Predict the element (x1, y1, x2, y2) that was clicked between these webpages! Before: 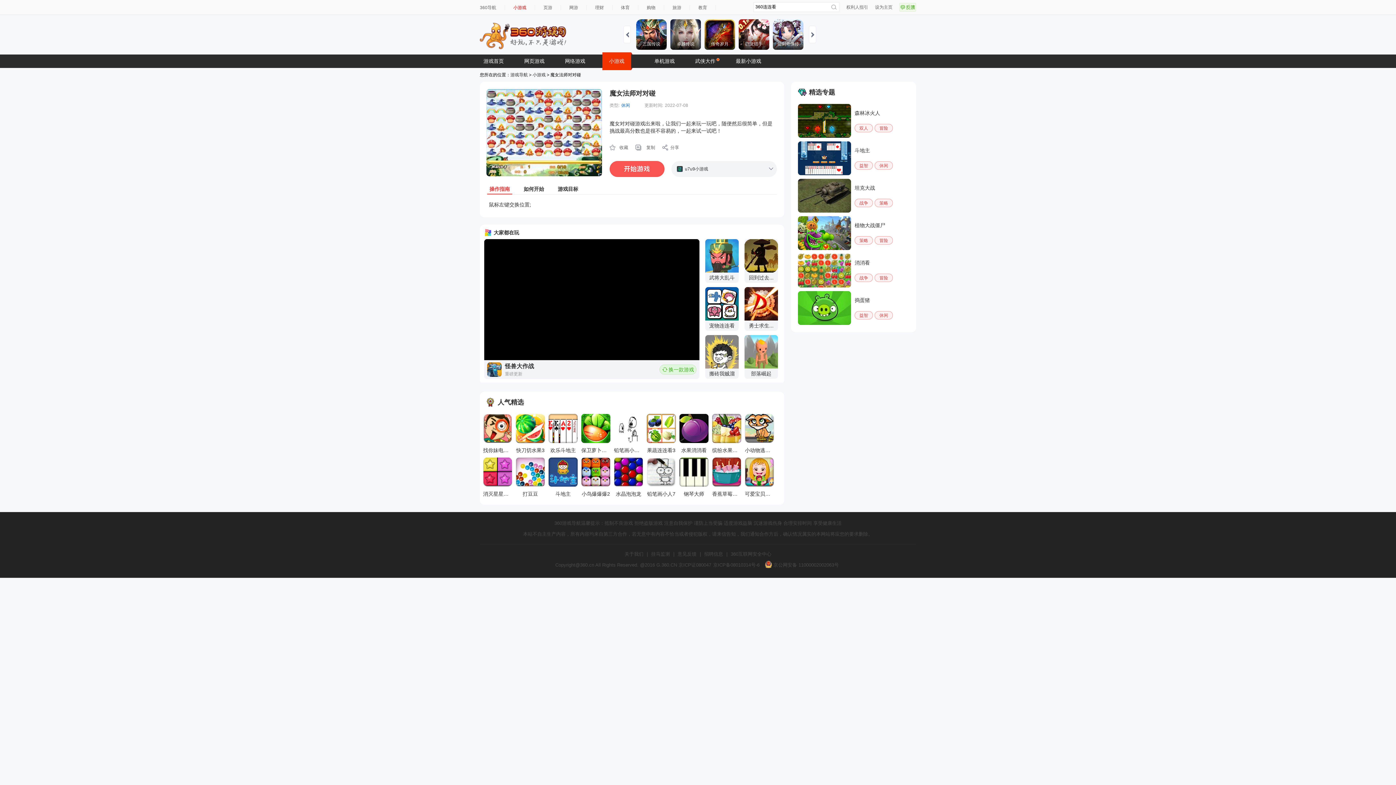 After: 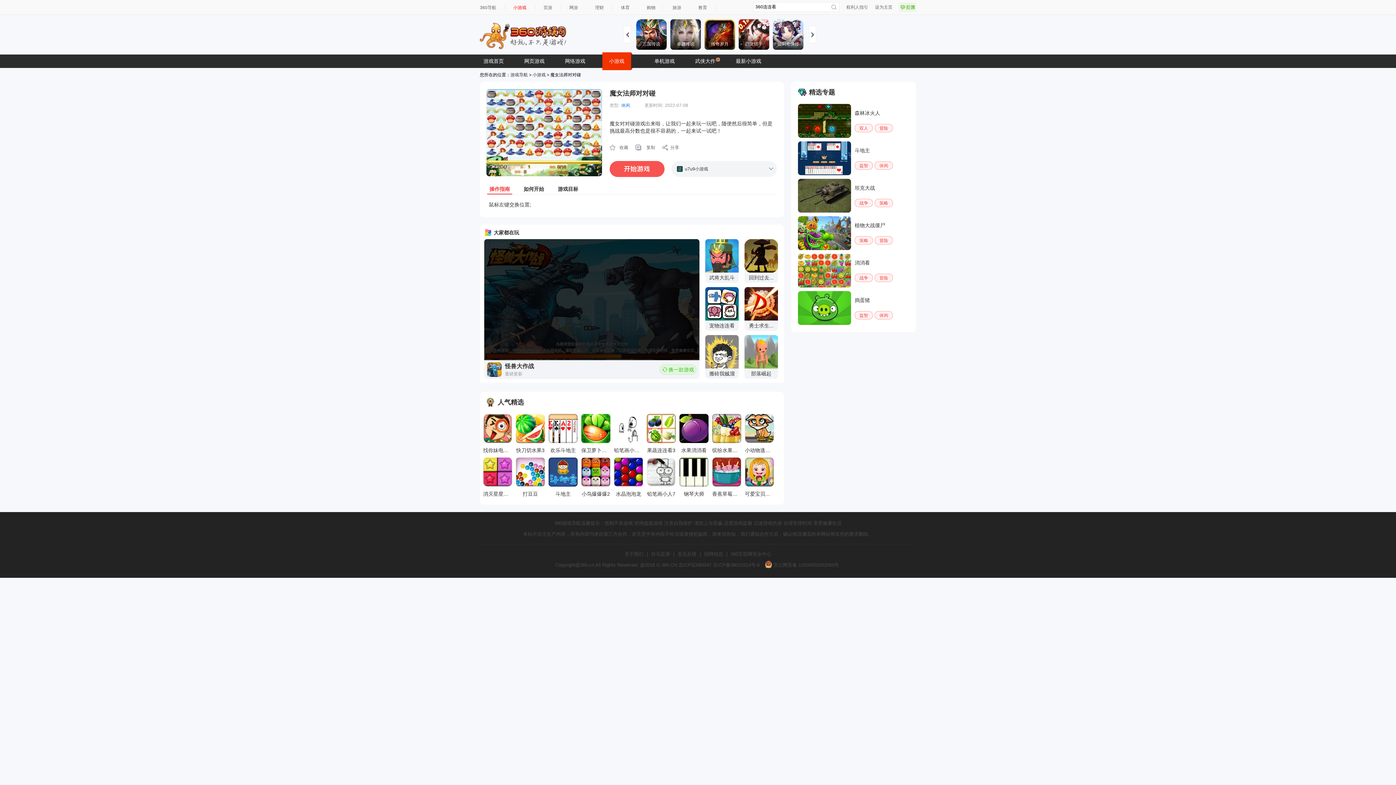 Action: bbox: (677, 161, 708, 177) label: u7u9小游戏